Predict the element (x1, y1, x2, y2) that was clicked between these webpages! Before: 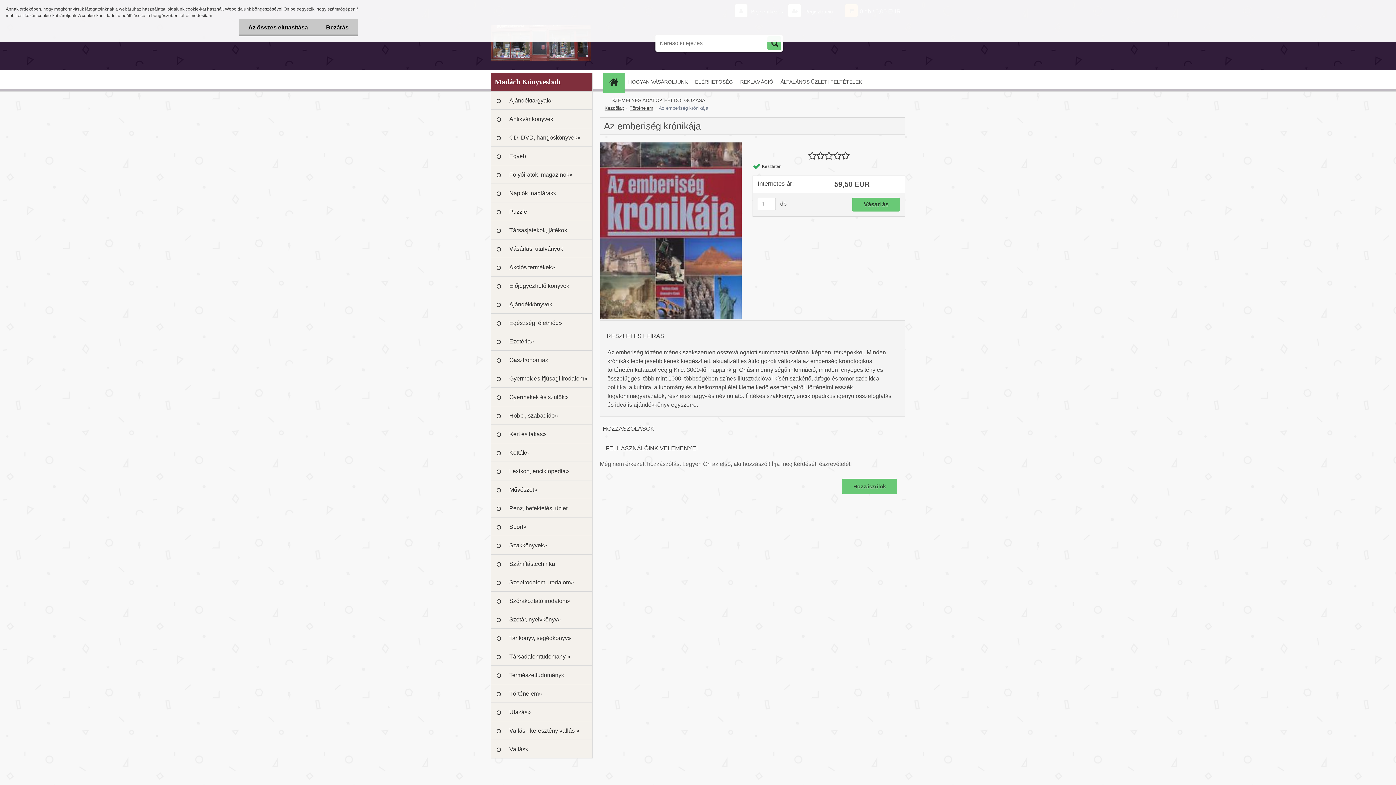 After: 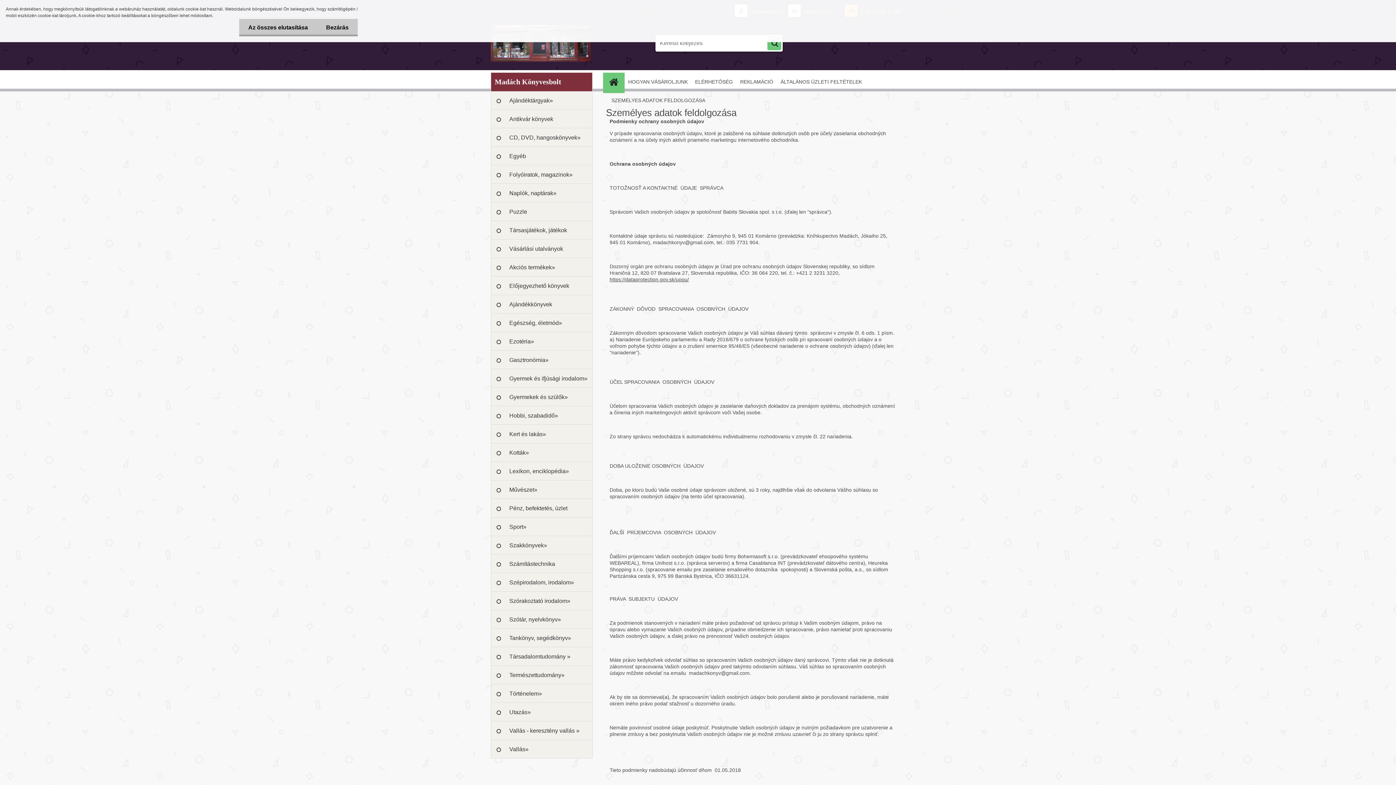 Action: label: SZEMÉLYES ADATOK FELDOLGOZÁSA bbox: (608, 91, 709, 109)